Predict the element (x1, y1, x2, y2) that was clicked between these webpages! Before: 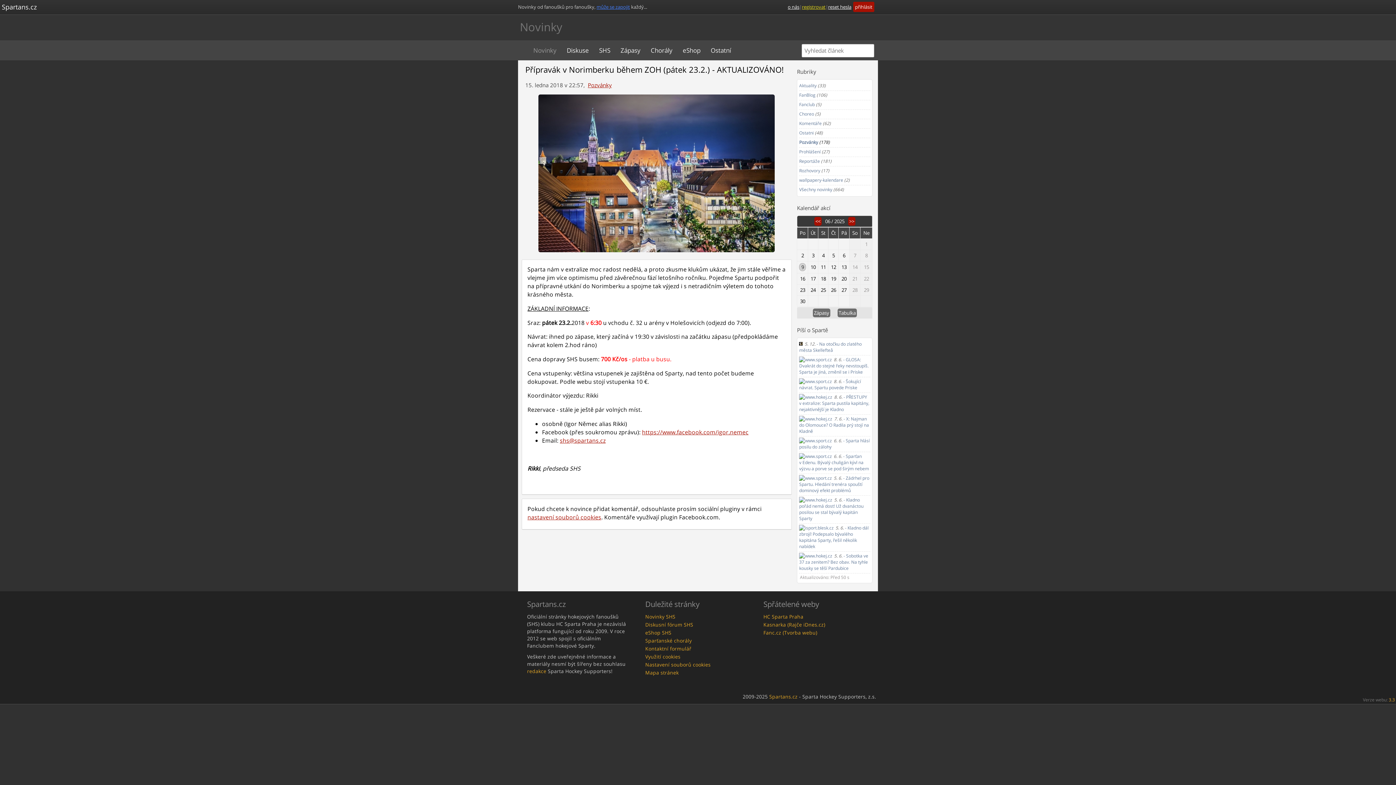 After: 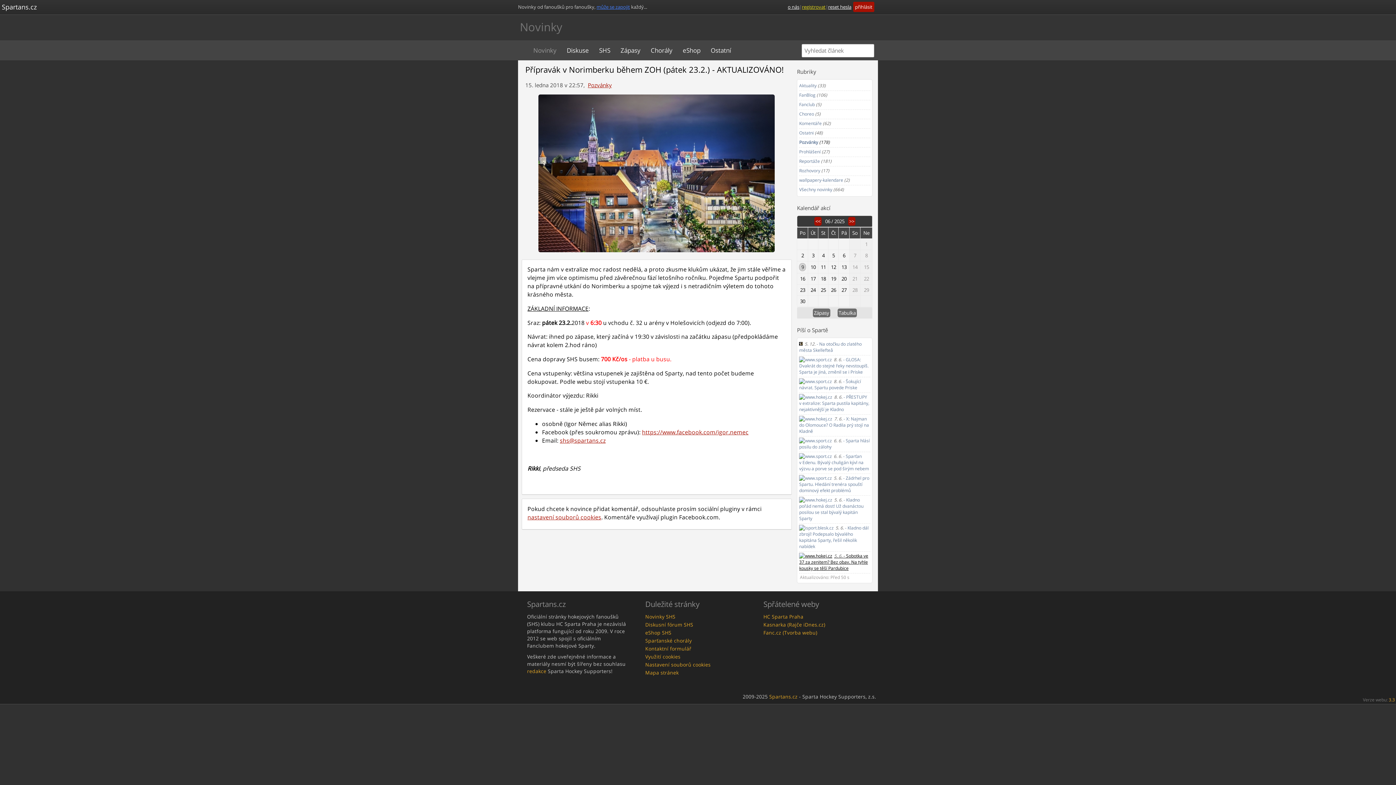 Action: label: 5. 6. - Sobotka ve 37 za zenitem? Bez obav. Na tyhle kousky se těší Pardubice bbox: (799, 552, 870, 573)